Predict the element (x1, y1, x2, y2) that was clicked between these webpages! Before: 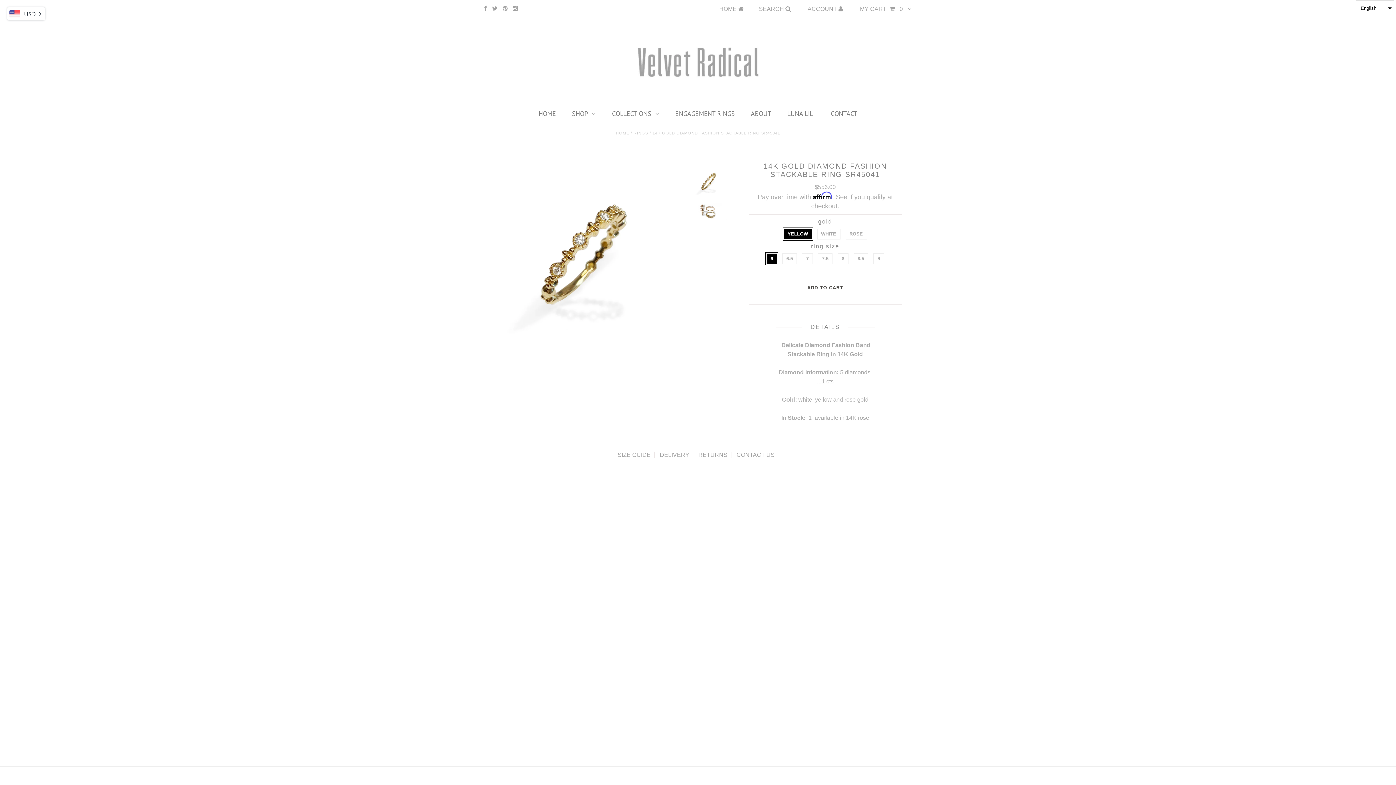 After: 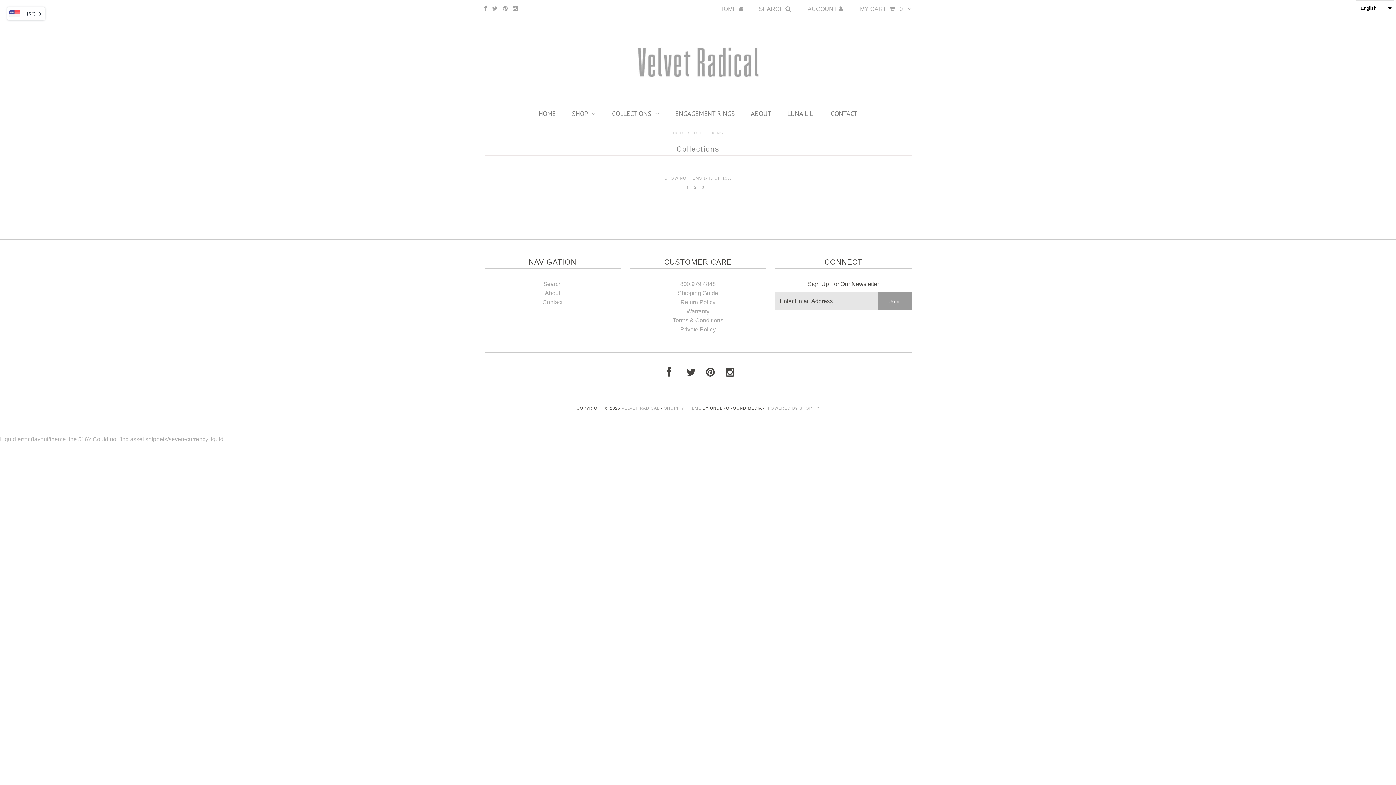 Action: label: SHOP bbox: (564, 106, 603, 121)